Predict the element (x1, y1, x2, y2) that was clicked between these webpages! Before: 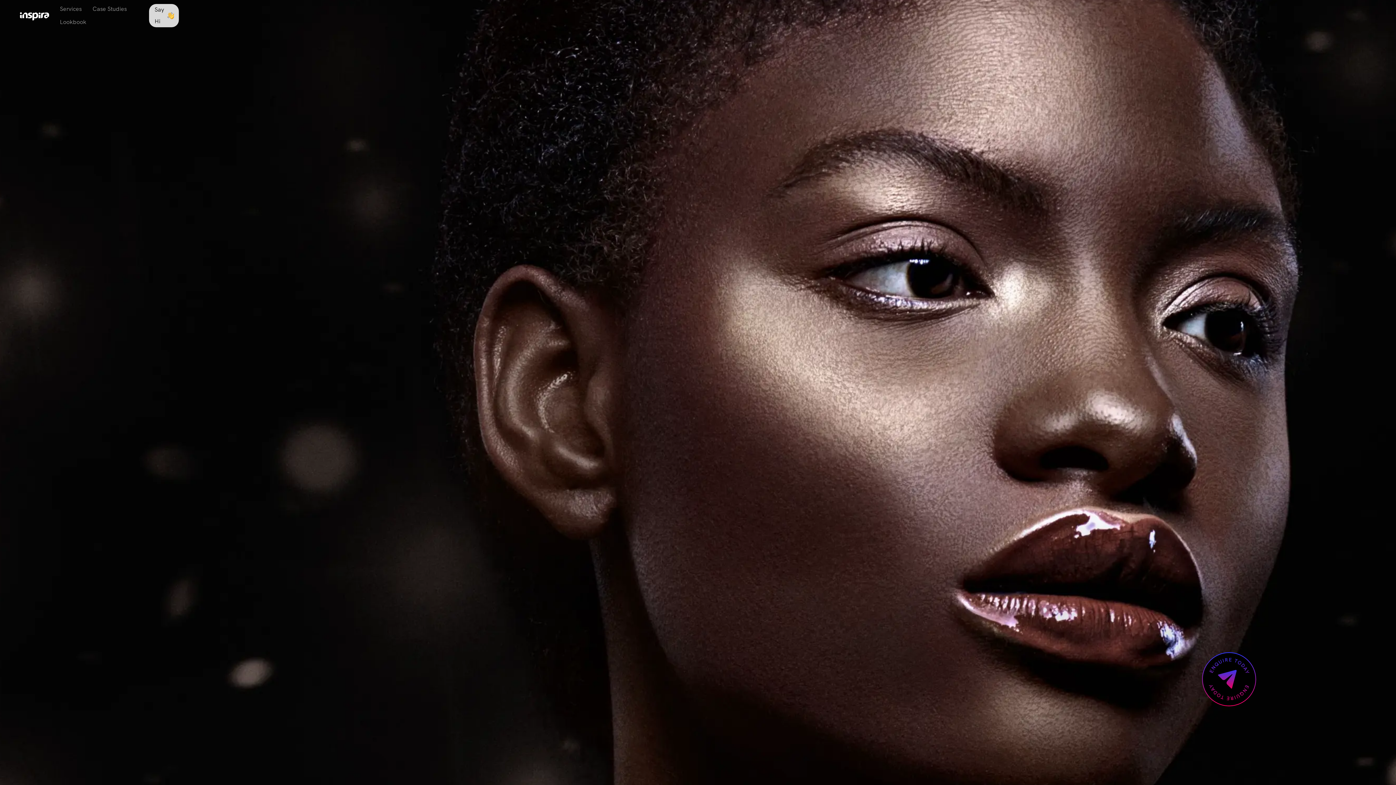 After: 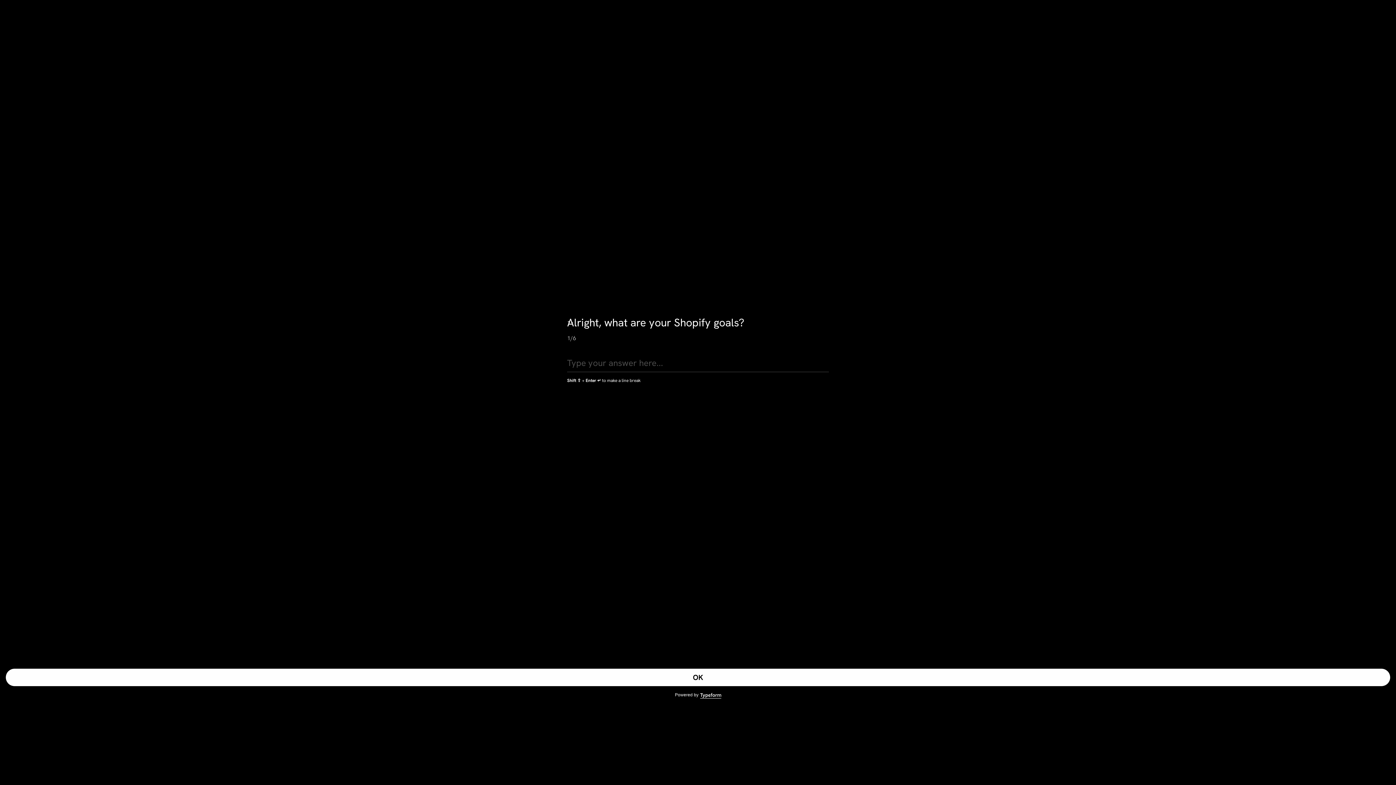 Action: bbox: (1202, 652, 1256, 706)